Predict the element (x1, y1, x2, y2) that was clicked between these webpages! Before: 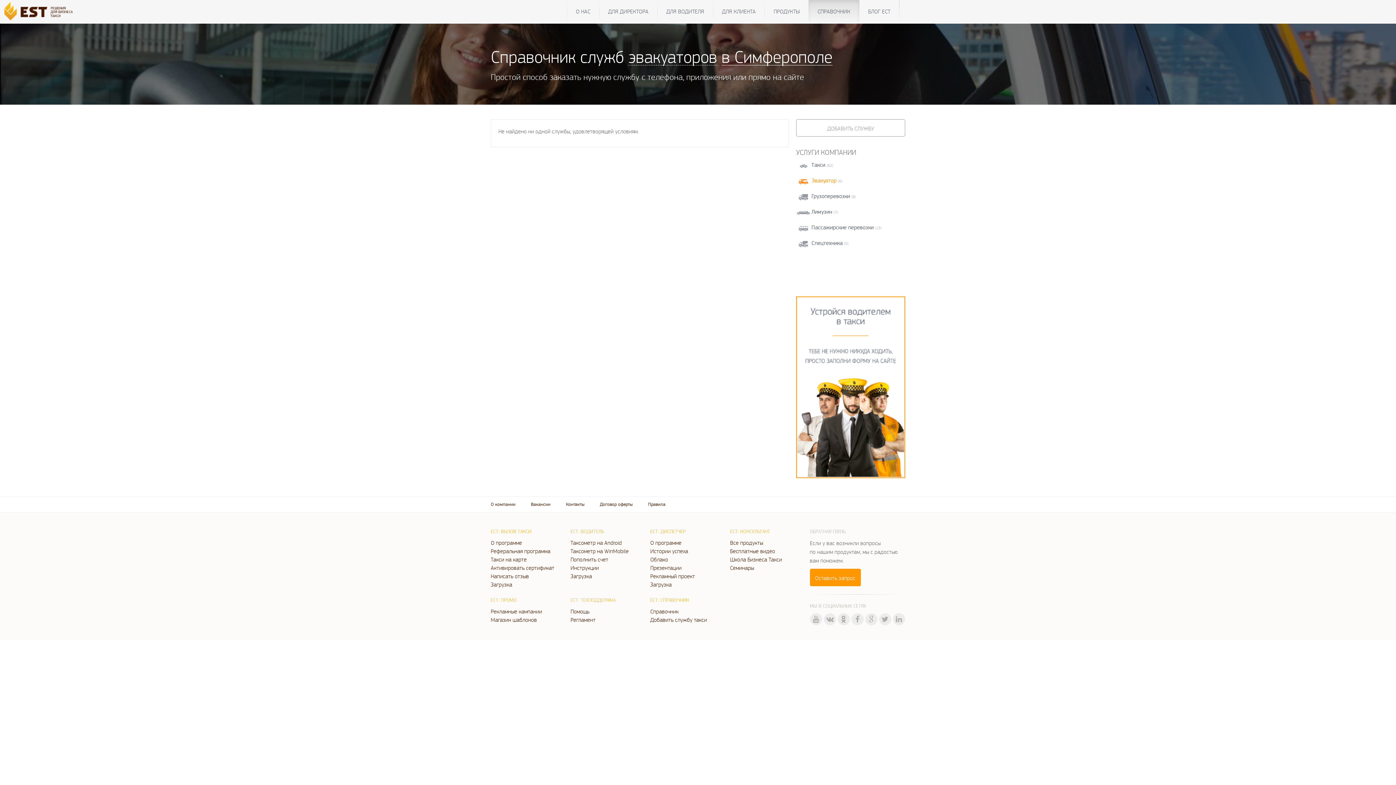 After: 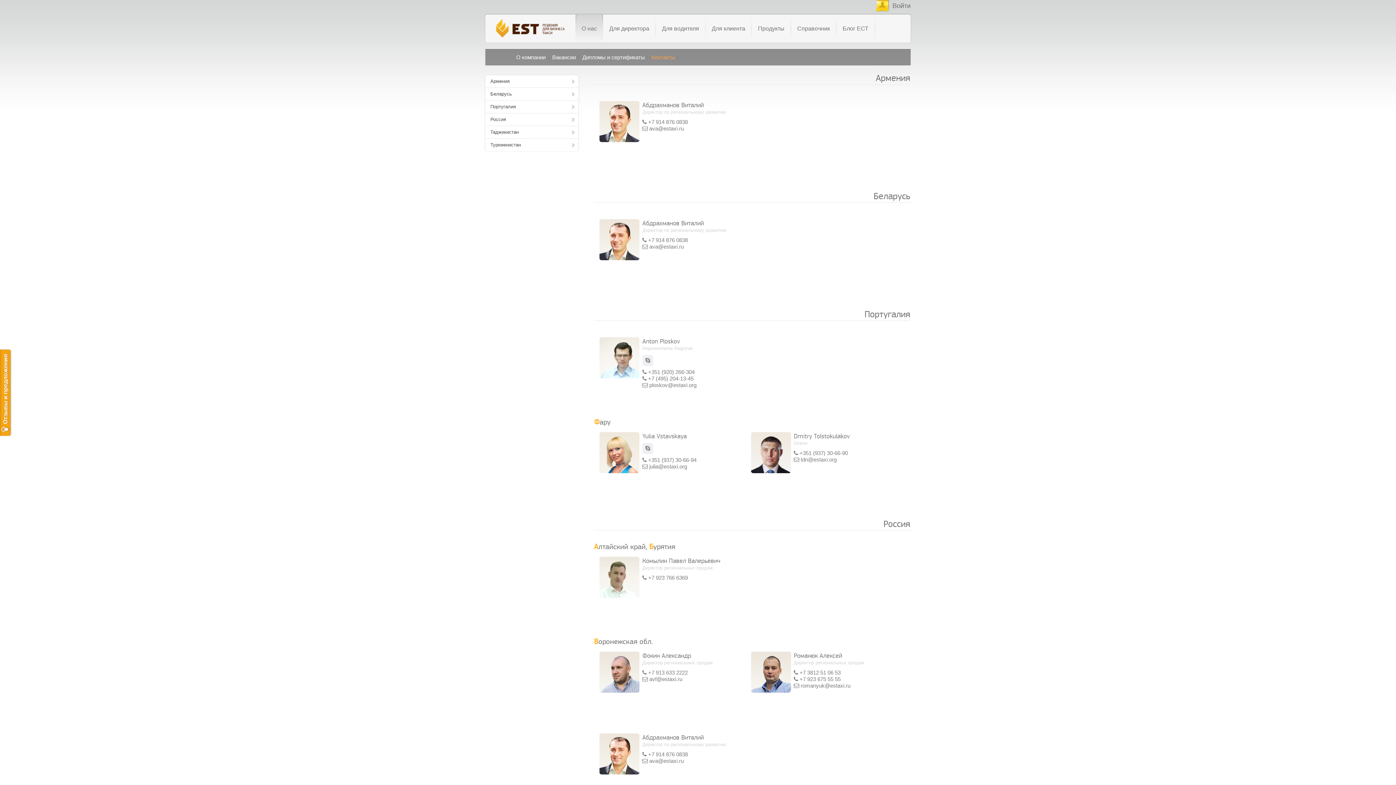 Action: label: Контакты bbox: (566, 501, 584, 507)